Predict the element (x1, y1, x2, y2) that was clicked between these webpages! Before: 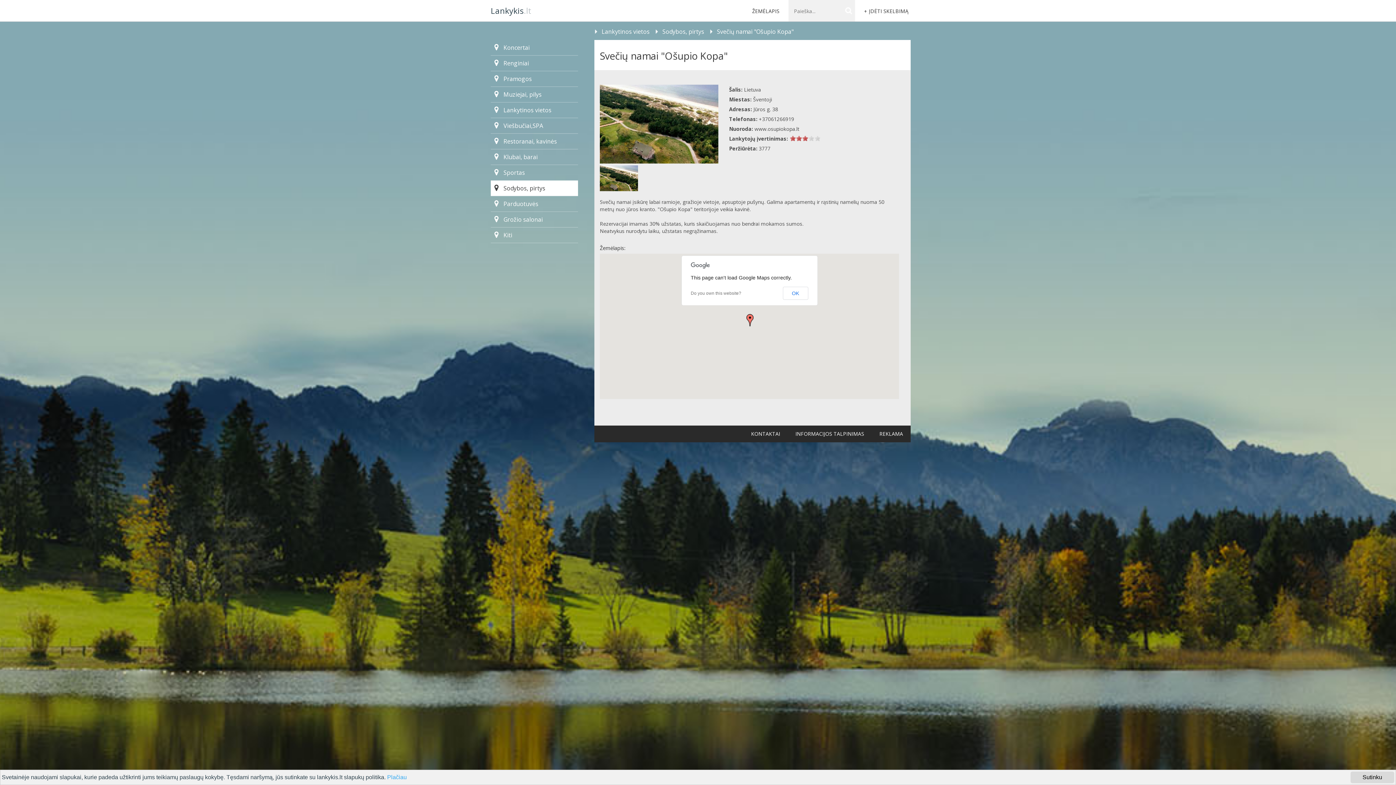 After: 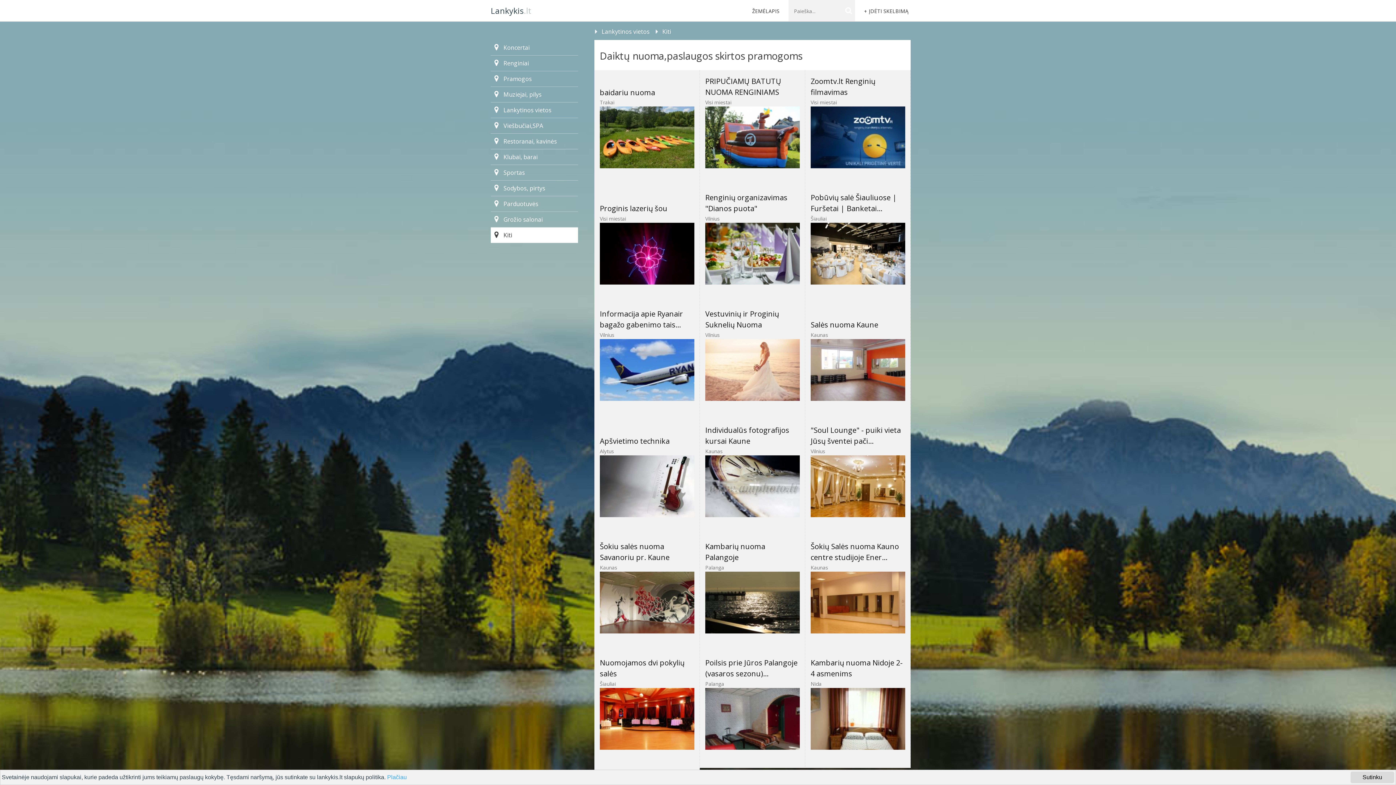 Action: bbox: (490, 227, 578, 242) label: Kiti